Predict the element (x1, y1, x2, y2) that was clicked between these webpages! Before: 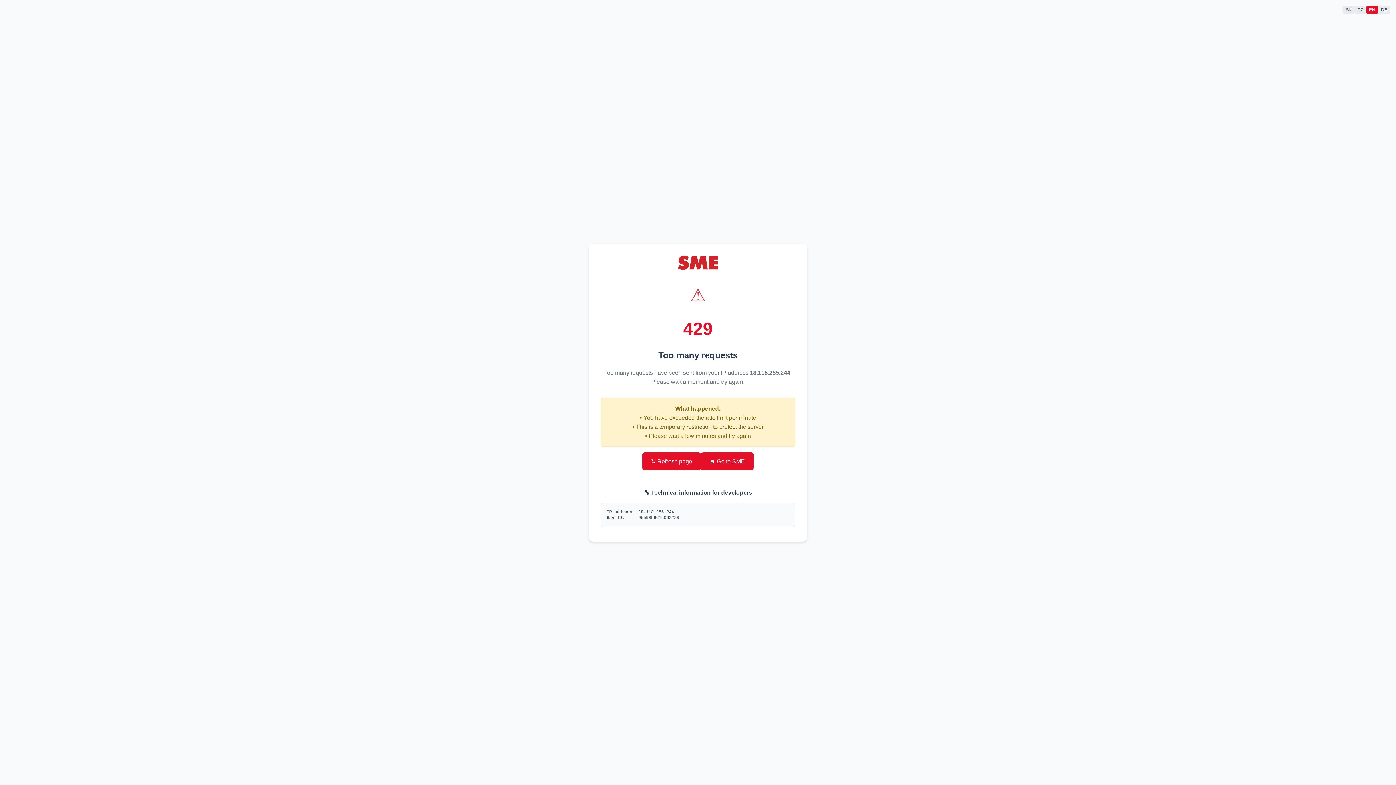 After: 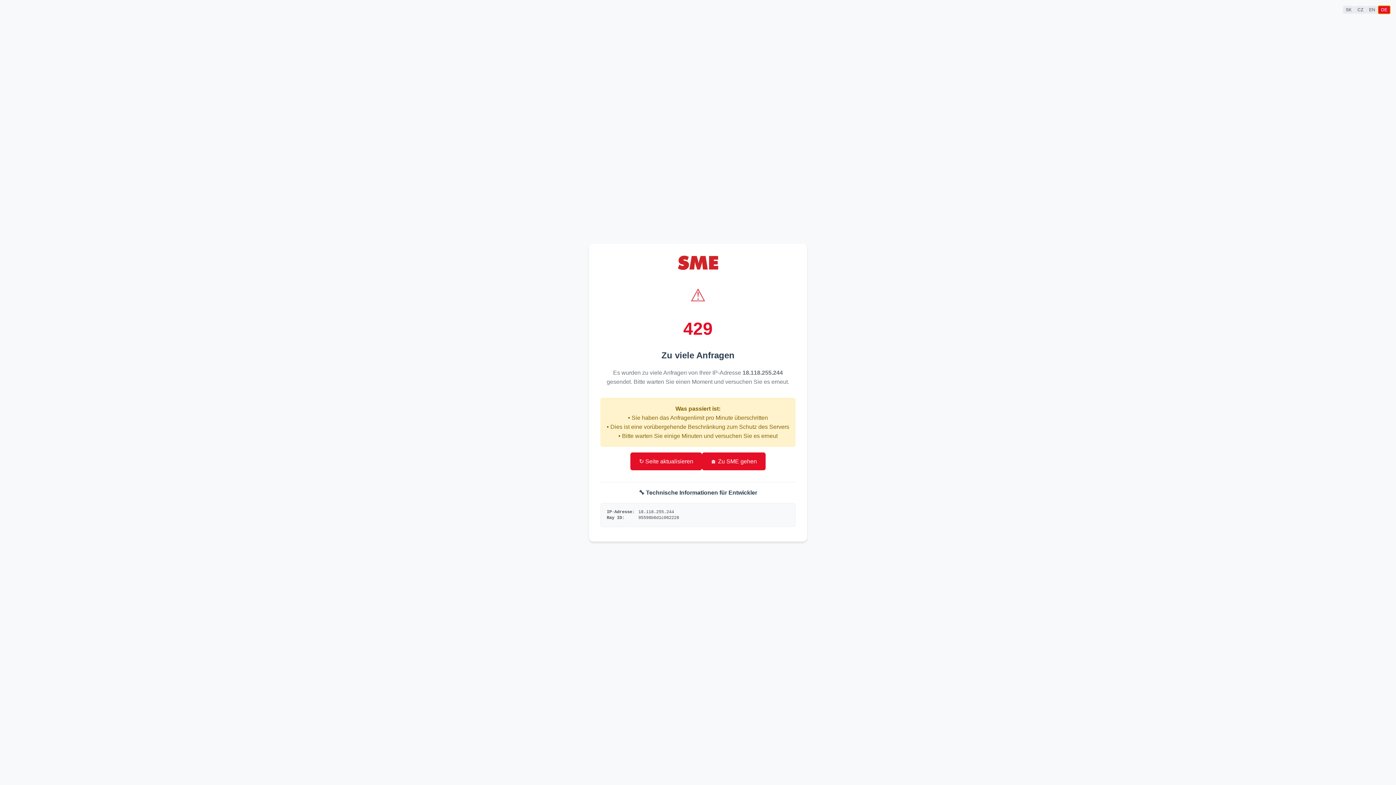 Action: bbox: (1378, 5, 1390, 13) label: DE